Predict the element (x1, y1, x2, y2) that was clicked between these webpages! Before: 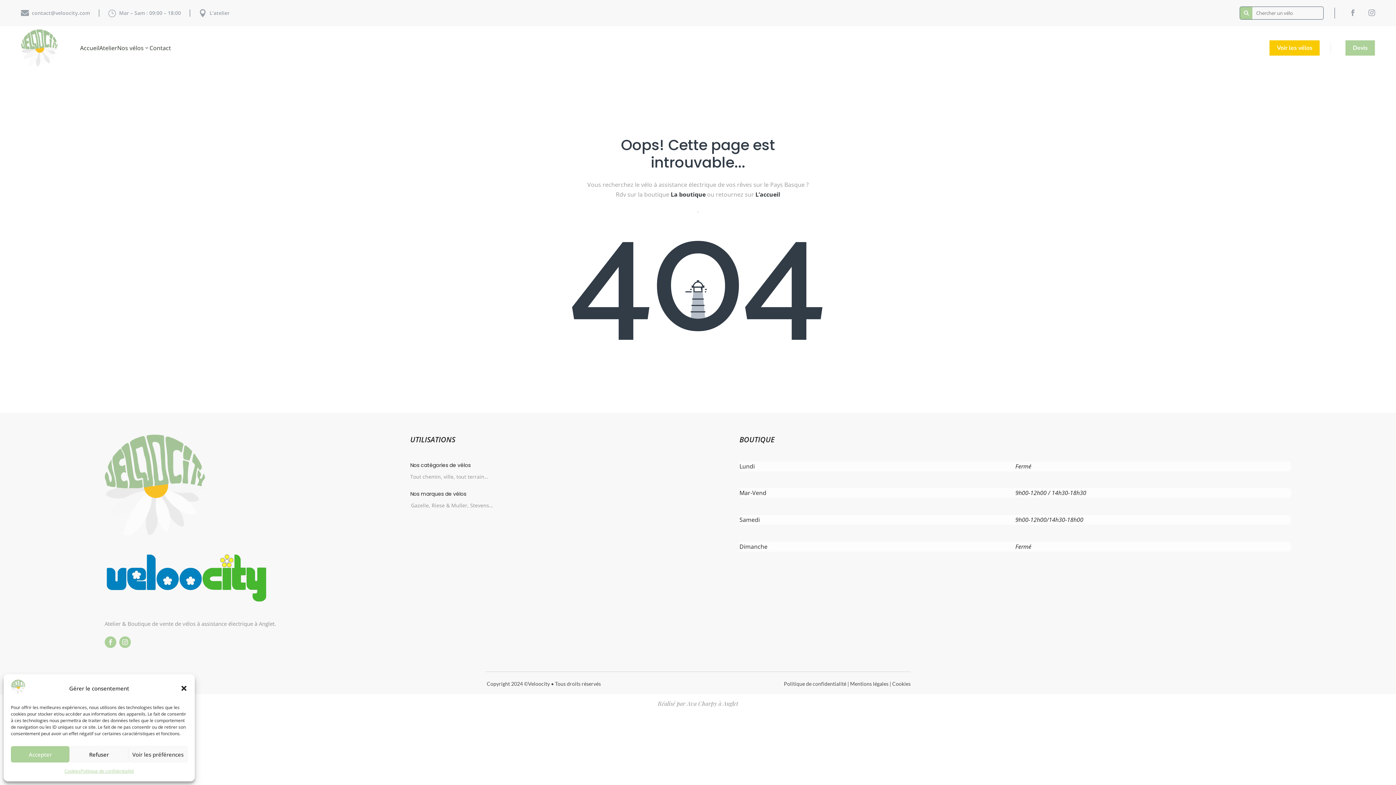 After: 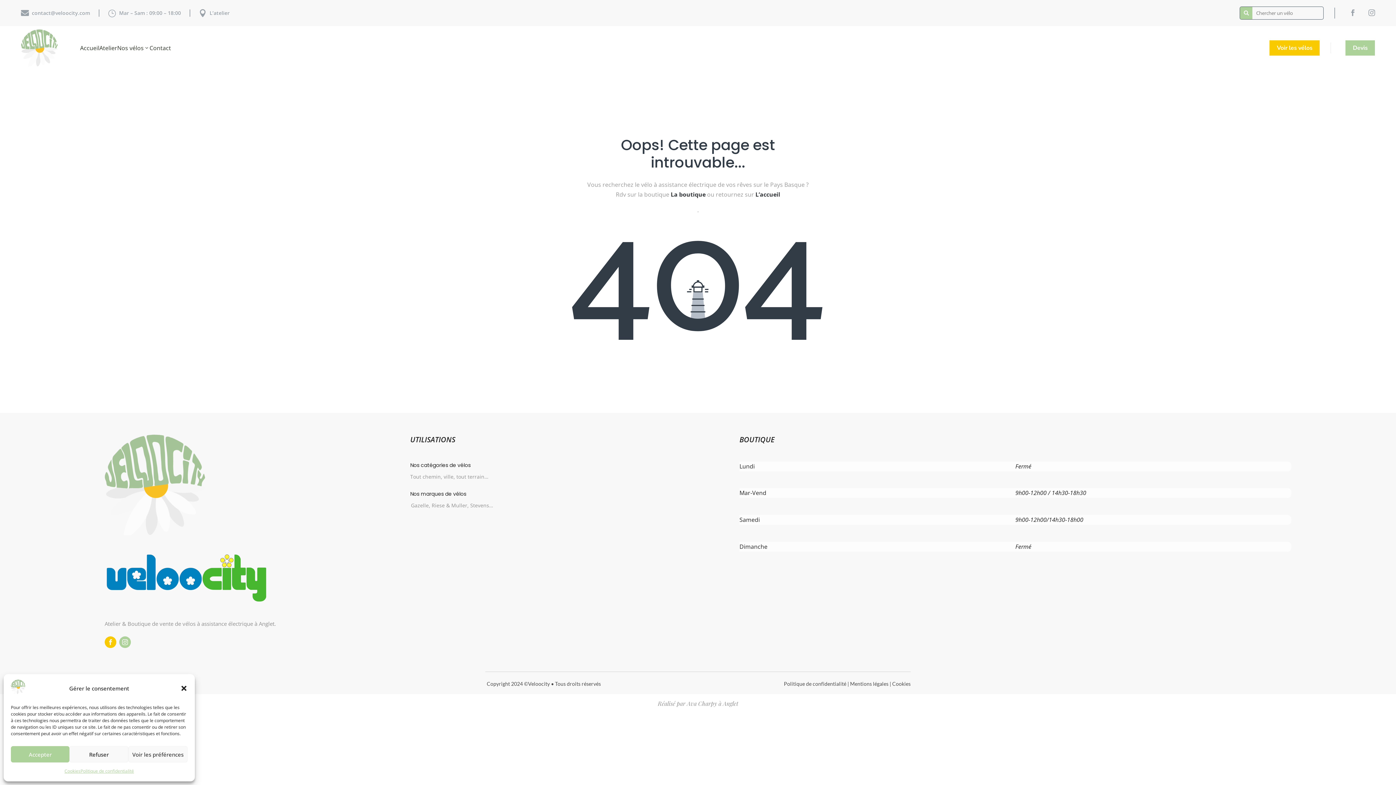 Action: bbox: (104, 636, 116, 648)